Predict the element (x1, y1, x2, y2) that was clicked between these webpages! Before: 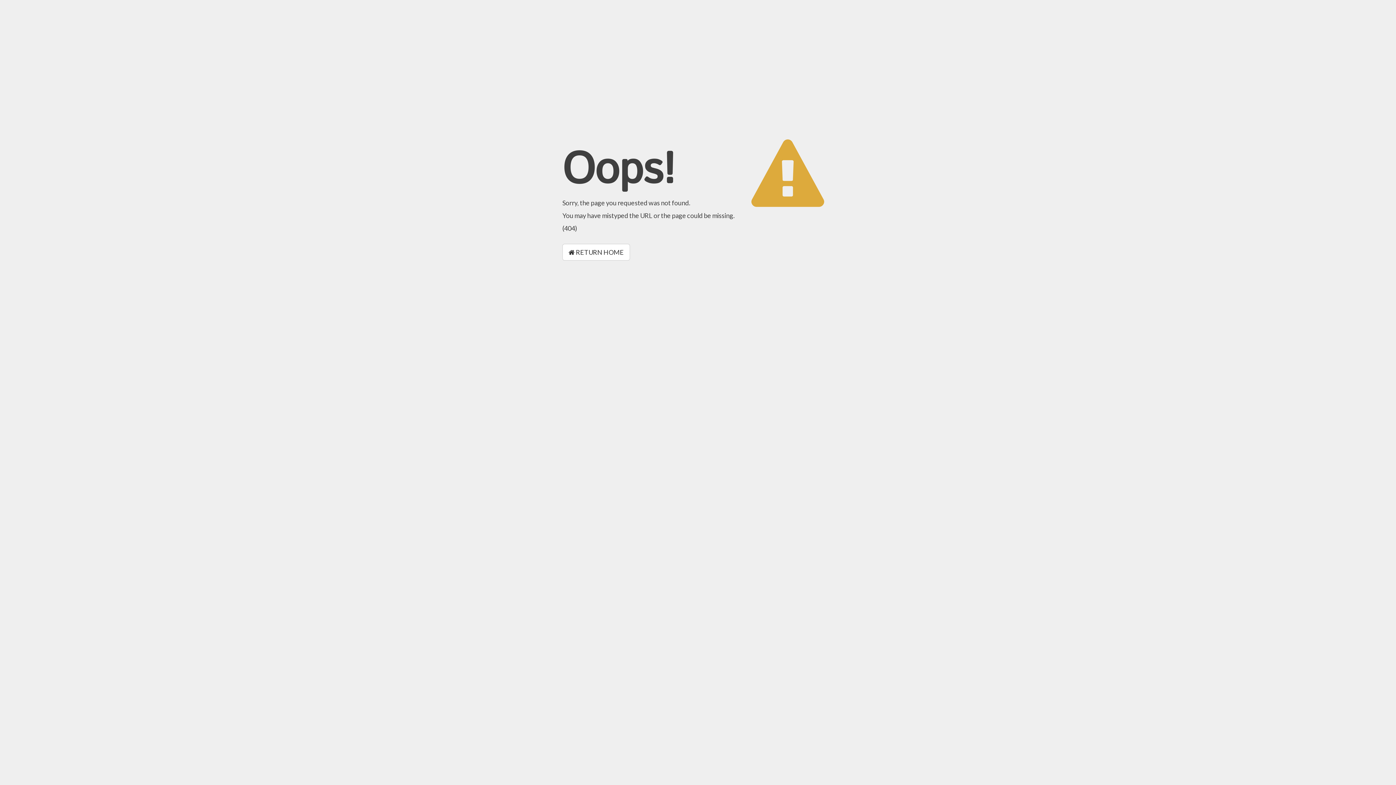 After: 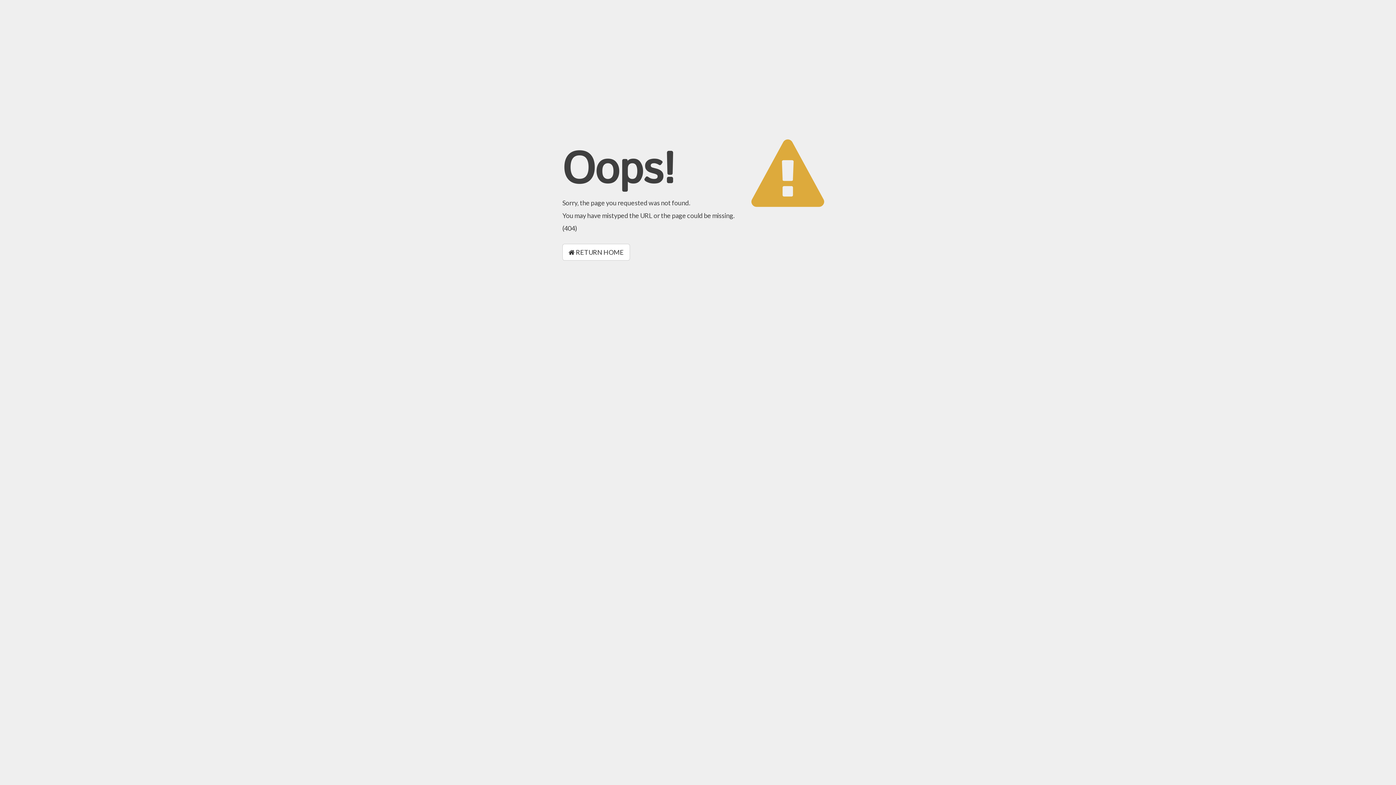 Action: bbox: (562, 244, 630, 260) label:  RETURN HOME